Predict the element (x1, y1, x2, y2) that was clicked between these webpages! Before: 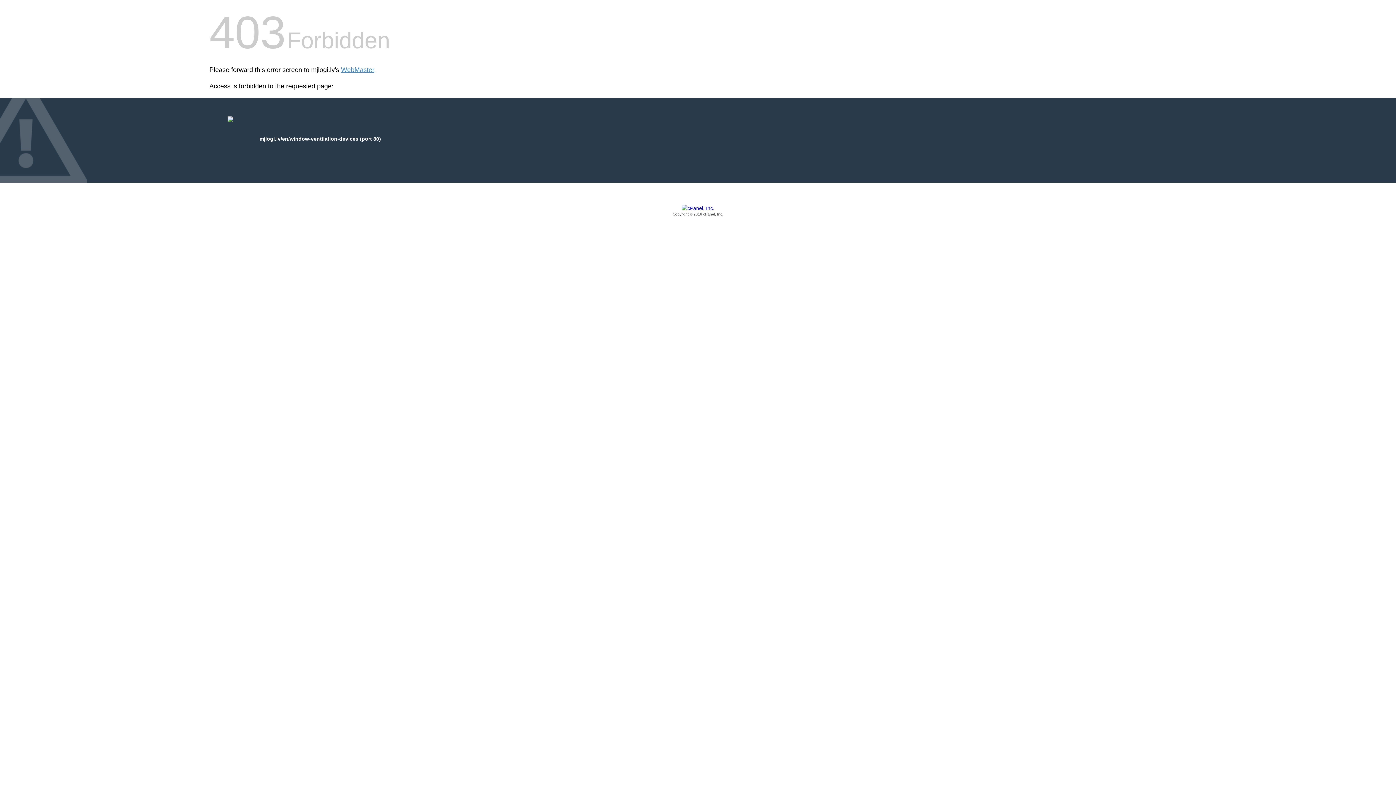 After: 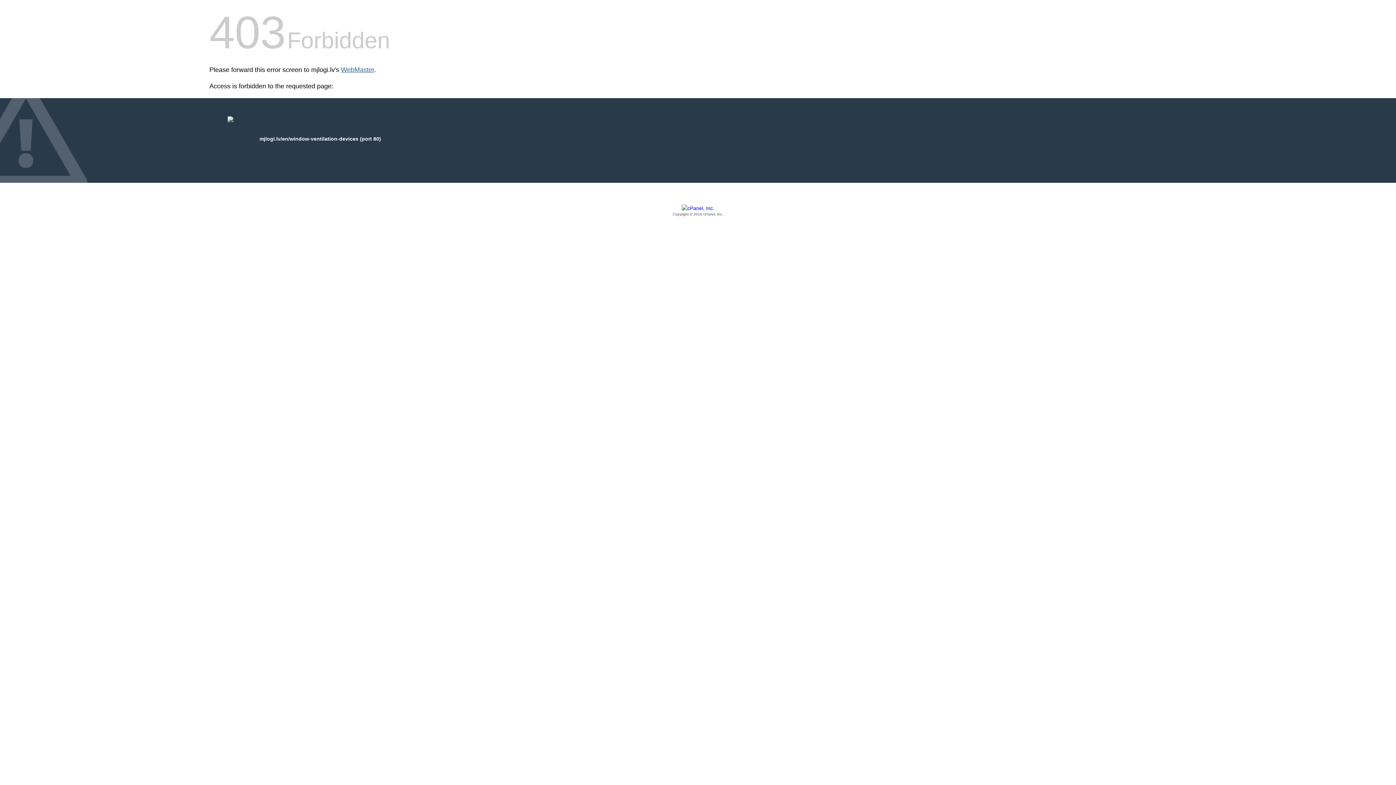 Action: label: WebMaster bbox: (341, 66, 374, 73)